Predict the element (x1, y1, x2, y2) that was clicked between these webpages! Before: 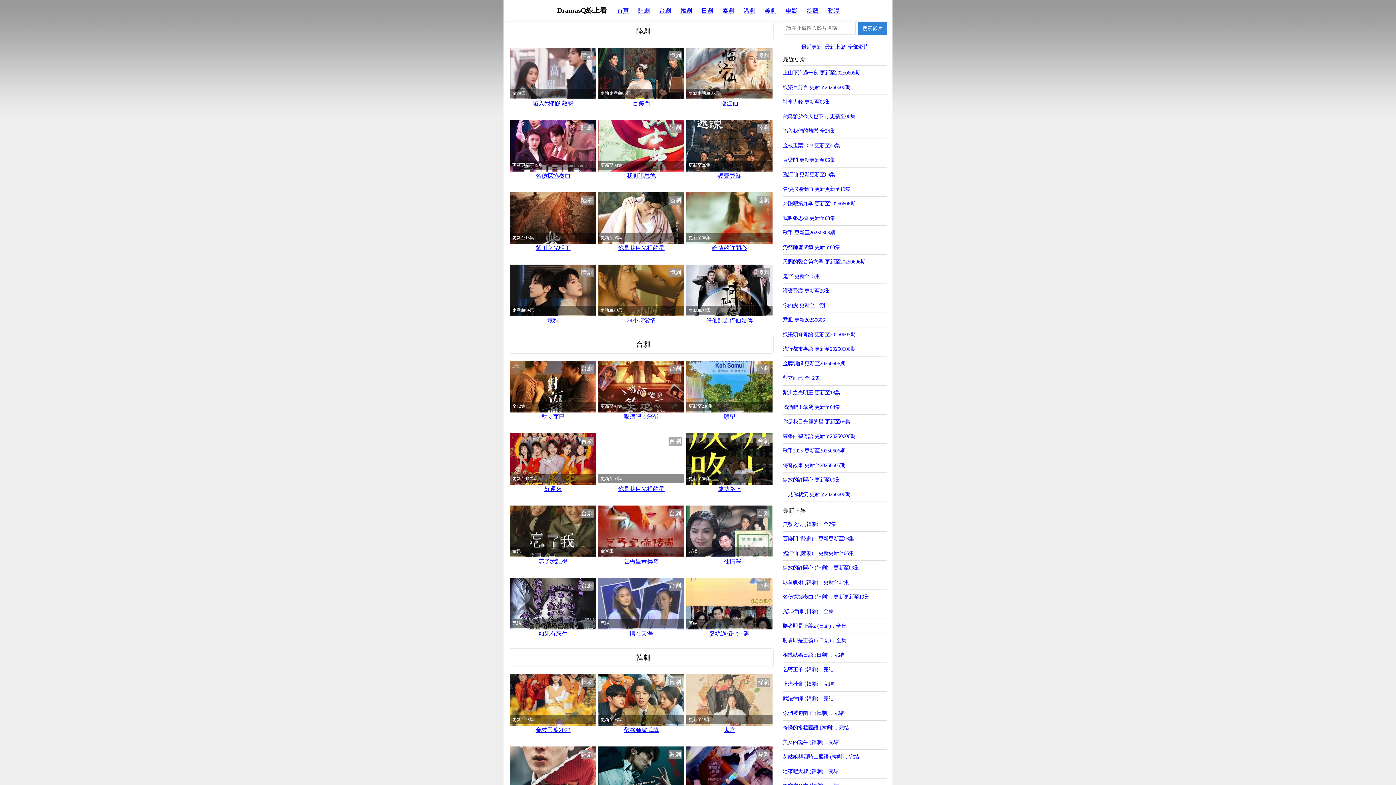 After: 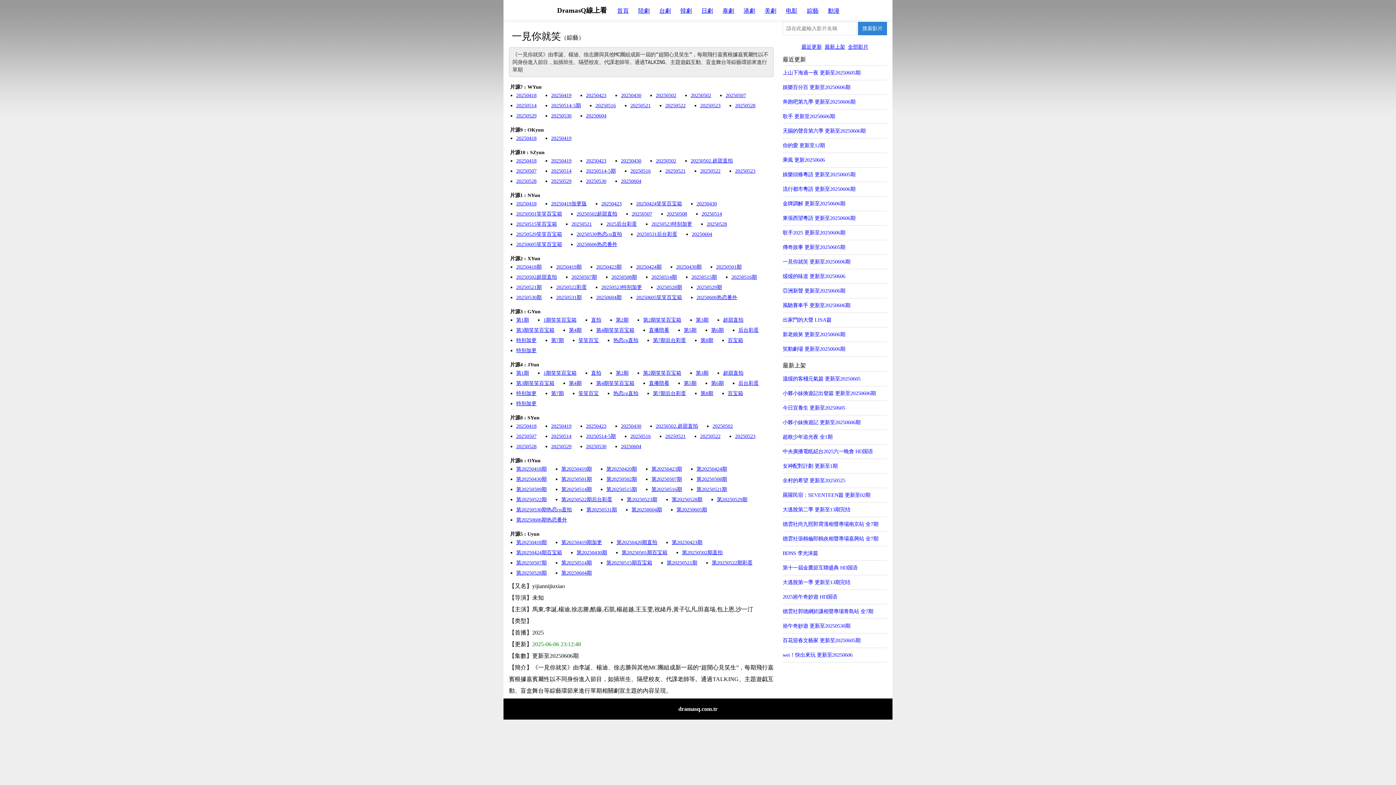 Action: label: 一見你就笑 更新至20250606期 bbox: (782, 487, 887, 502)